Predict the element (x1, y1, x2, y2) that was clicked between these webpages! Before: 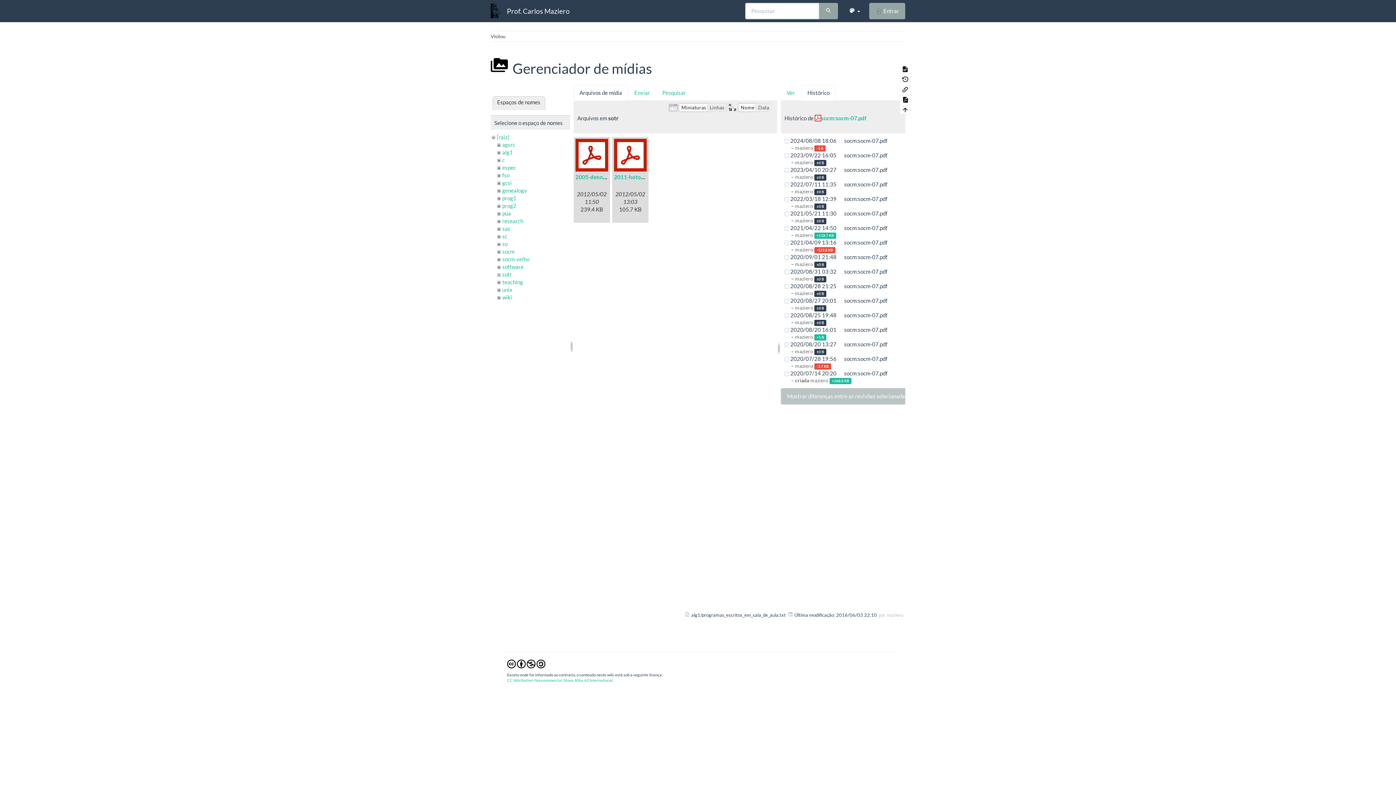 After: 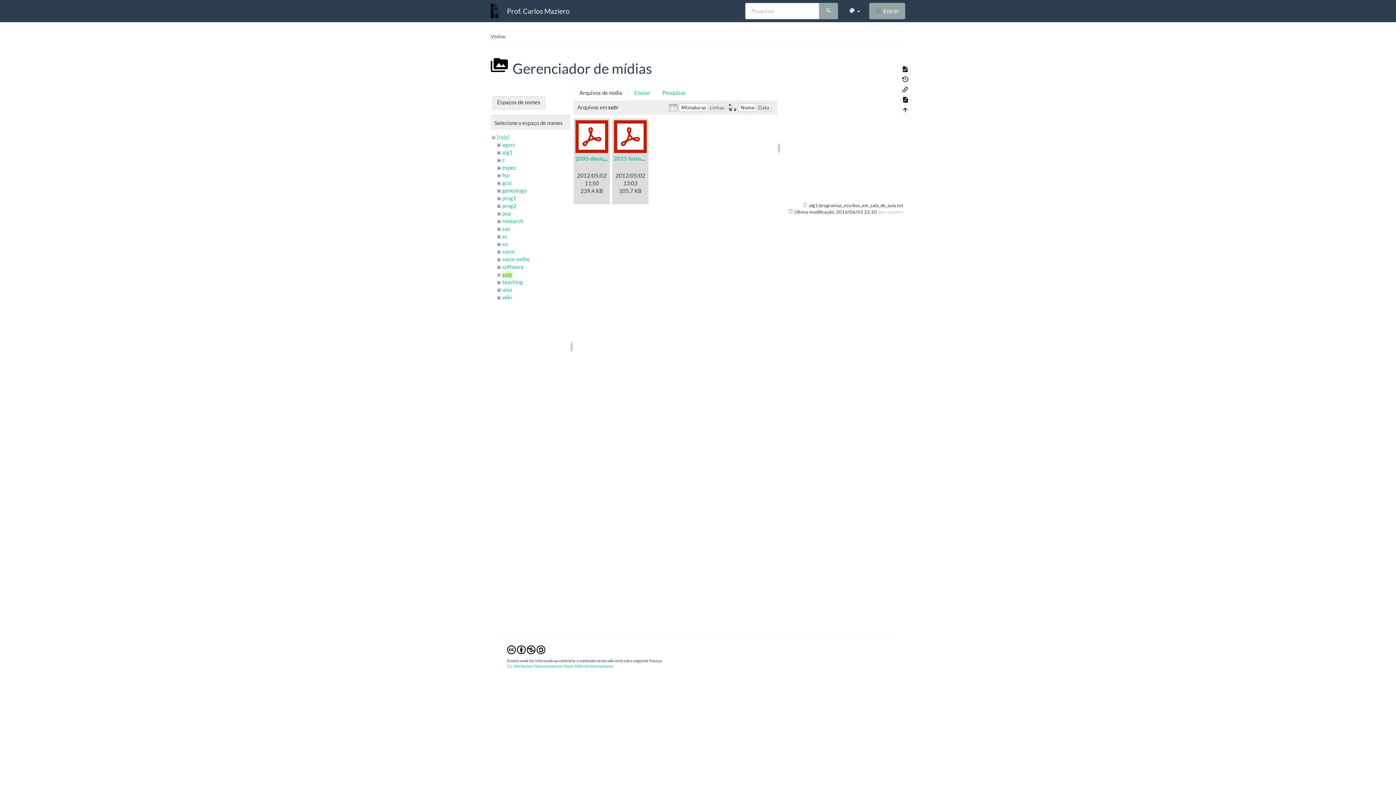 Action: bbox: (502, 271, 512, 277) label: sotr